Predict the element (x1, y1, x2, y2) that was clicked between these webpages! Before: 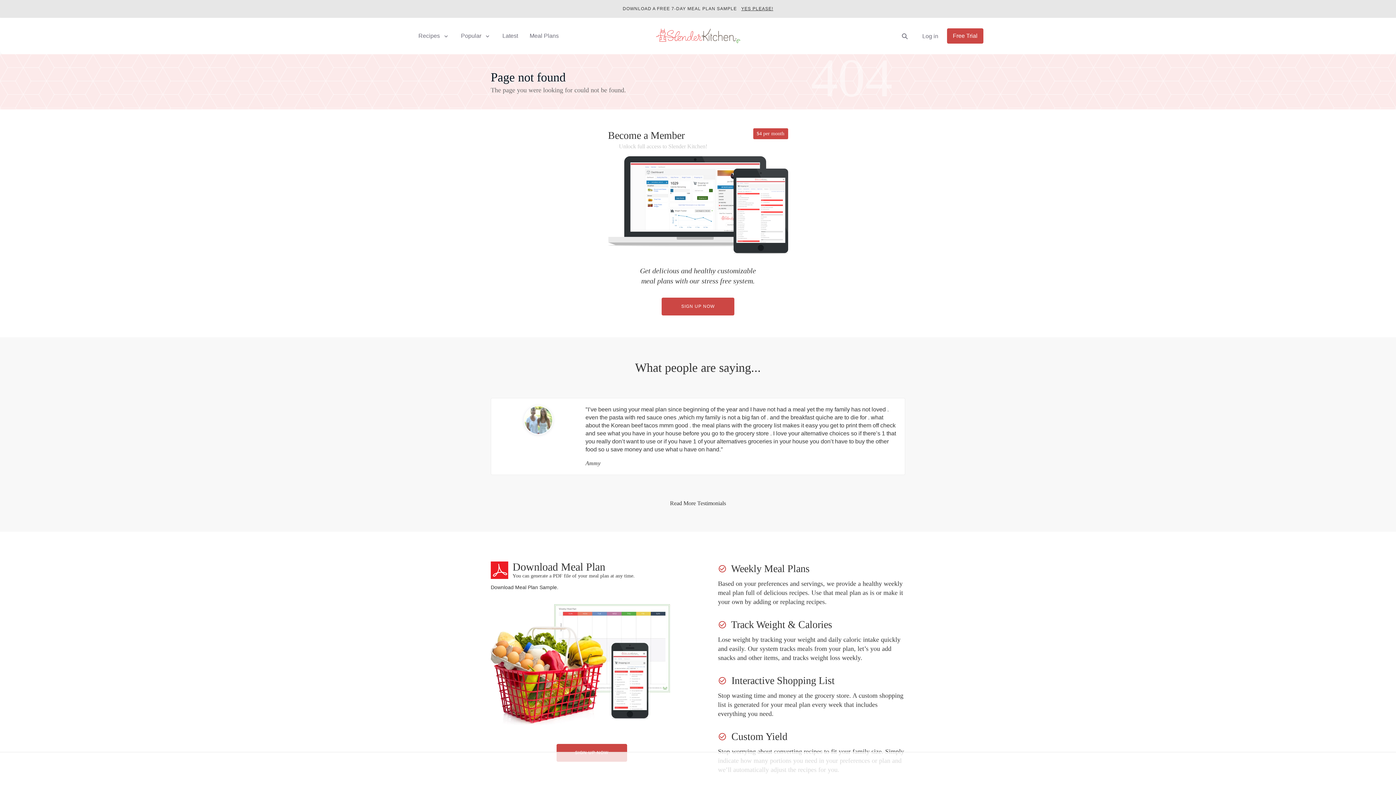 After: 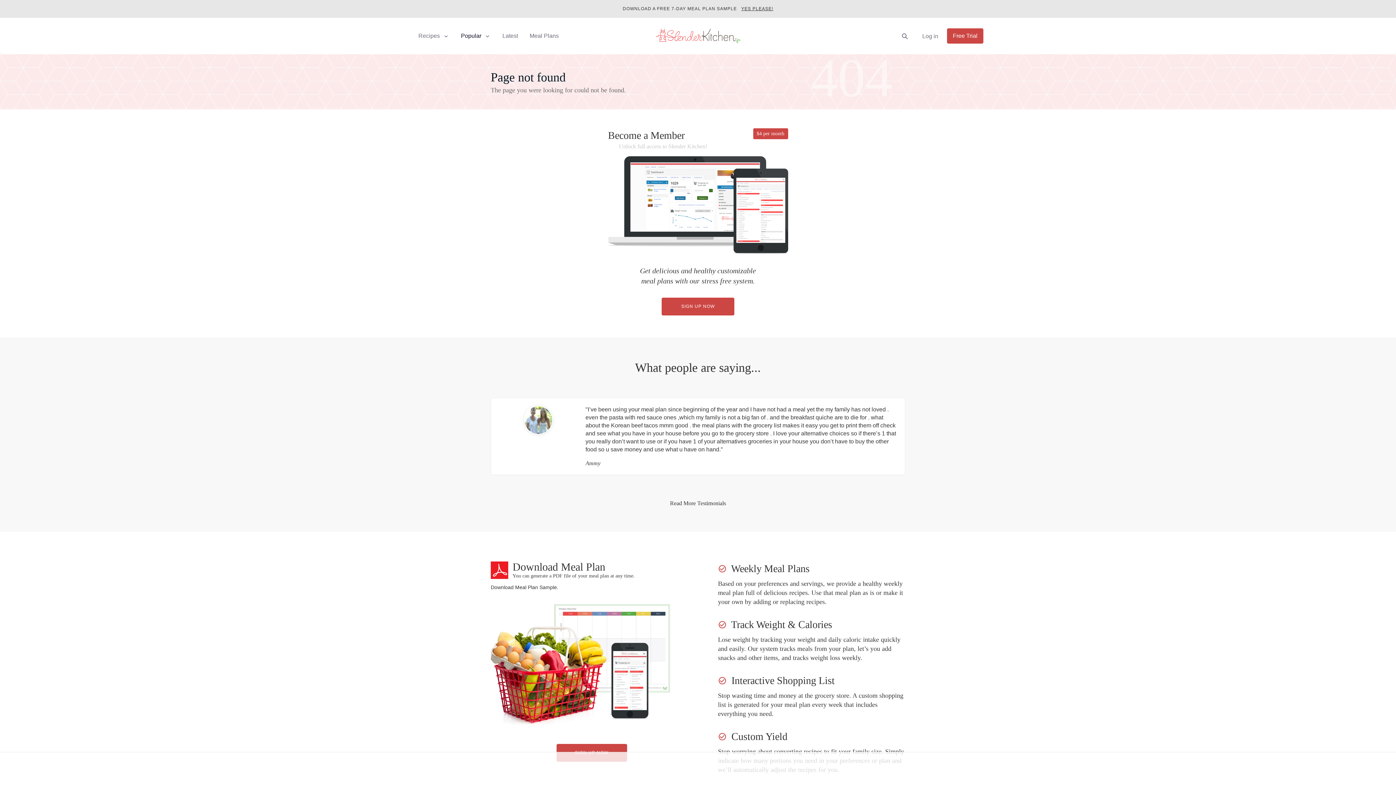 Action: label: Popular bbox: (455, 27, 496, 44)